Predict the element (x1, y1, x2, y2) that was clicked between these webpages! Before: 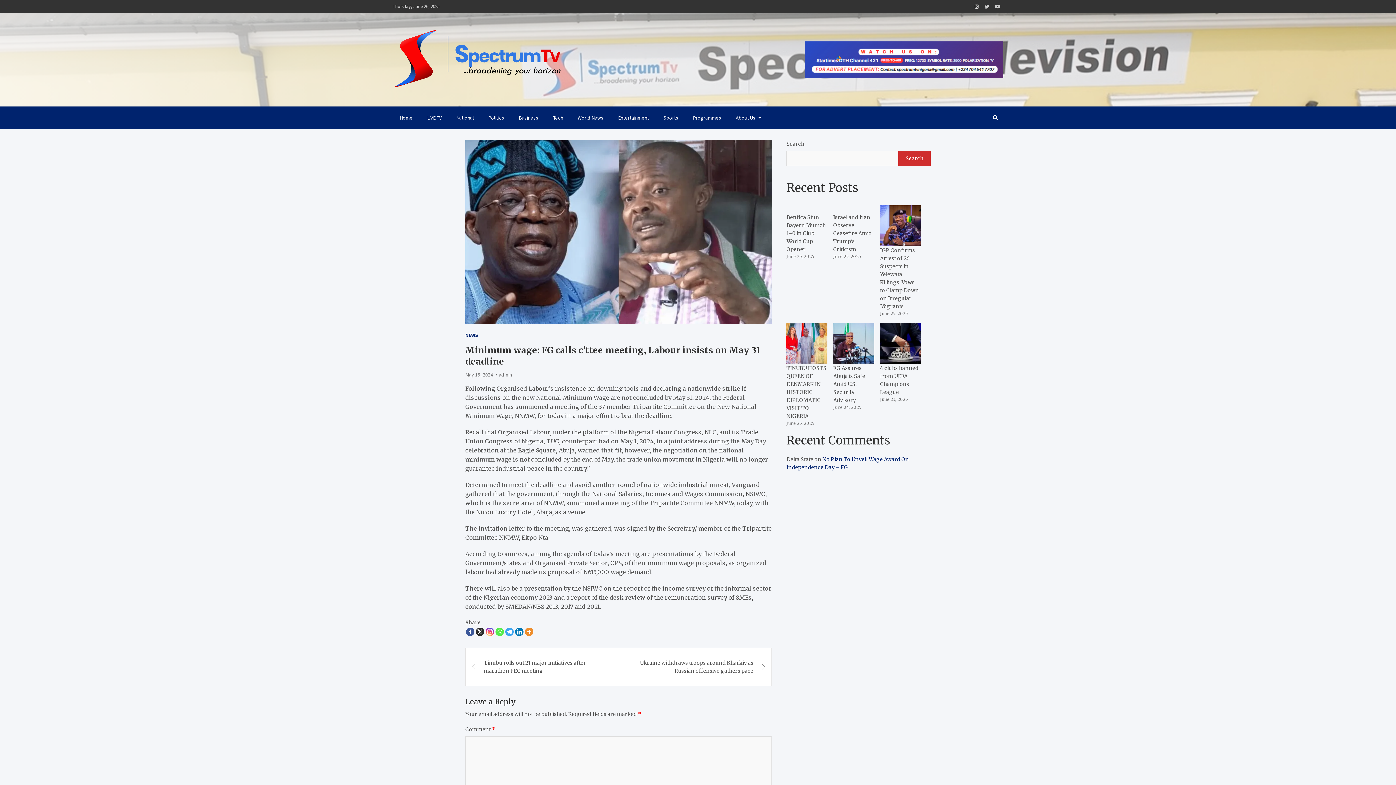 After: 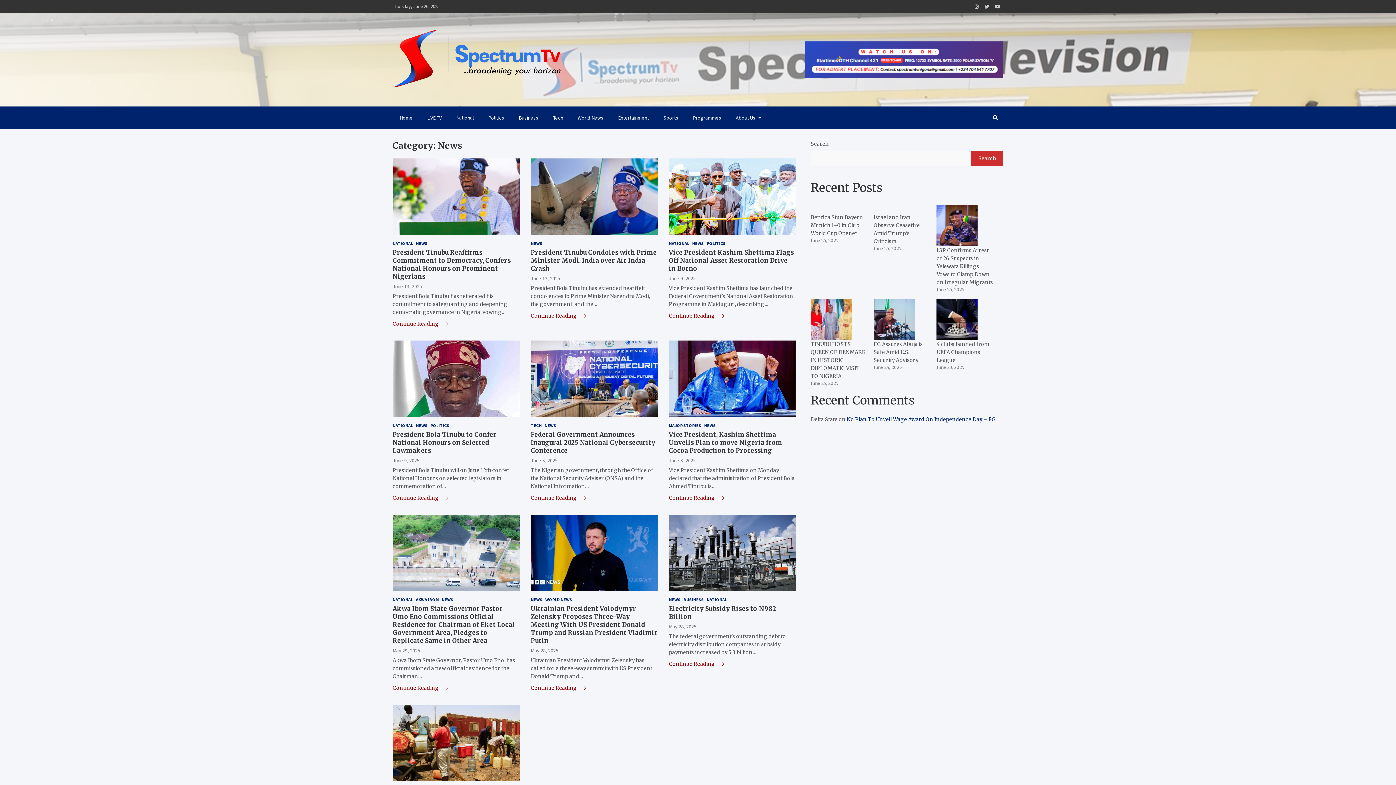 Action: bbox: (465, 331, 478, 339) label: NEWS